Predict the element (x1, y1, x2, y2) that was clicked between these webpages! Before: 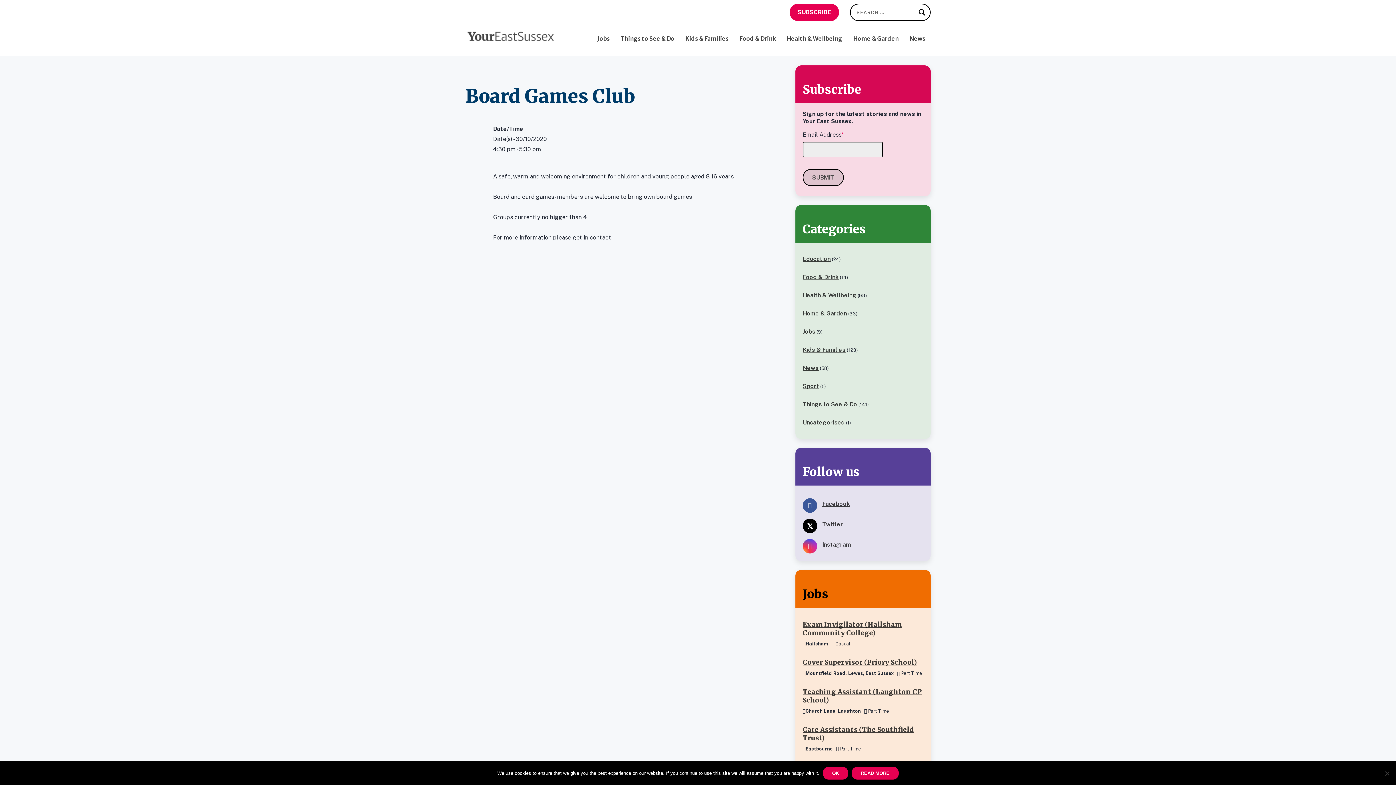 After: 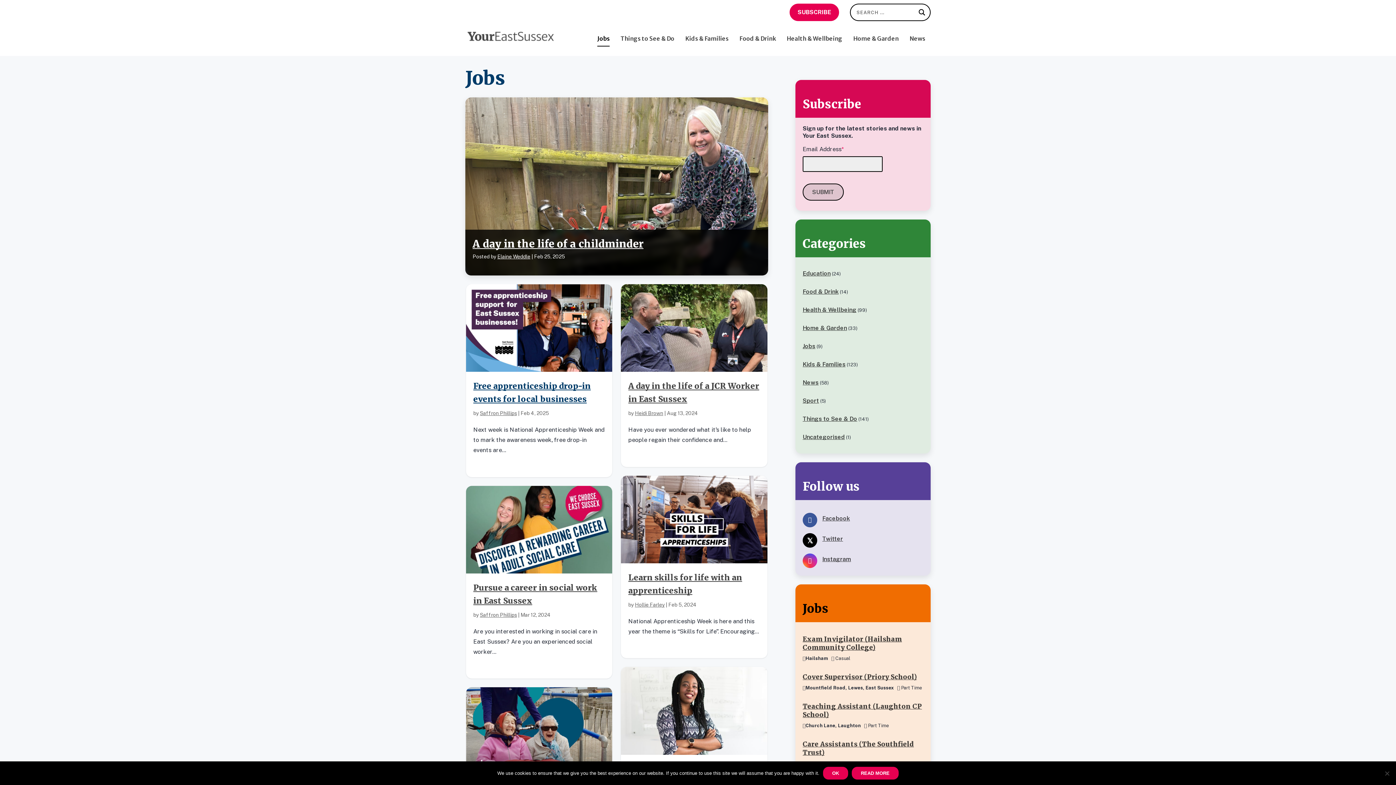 Action: bbox: (597, 35, 609, 55) label: Jobs